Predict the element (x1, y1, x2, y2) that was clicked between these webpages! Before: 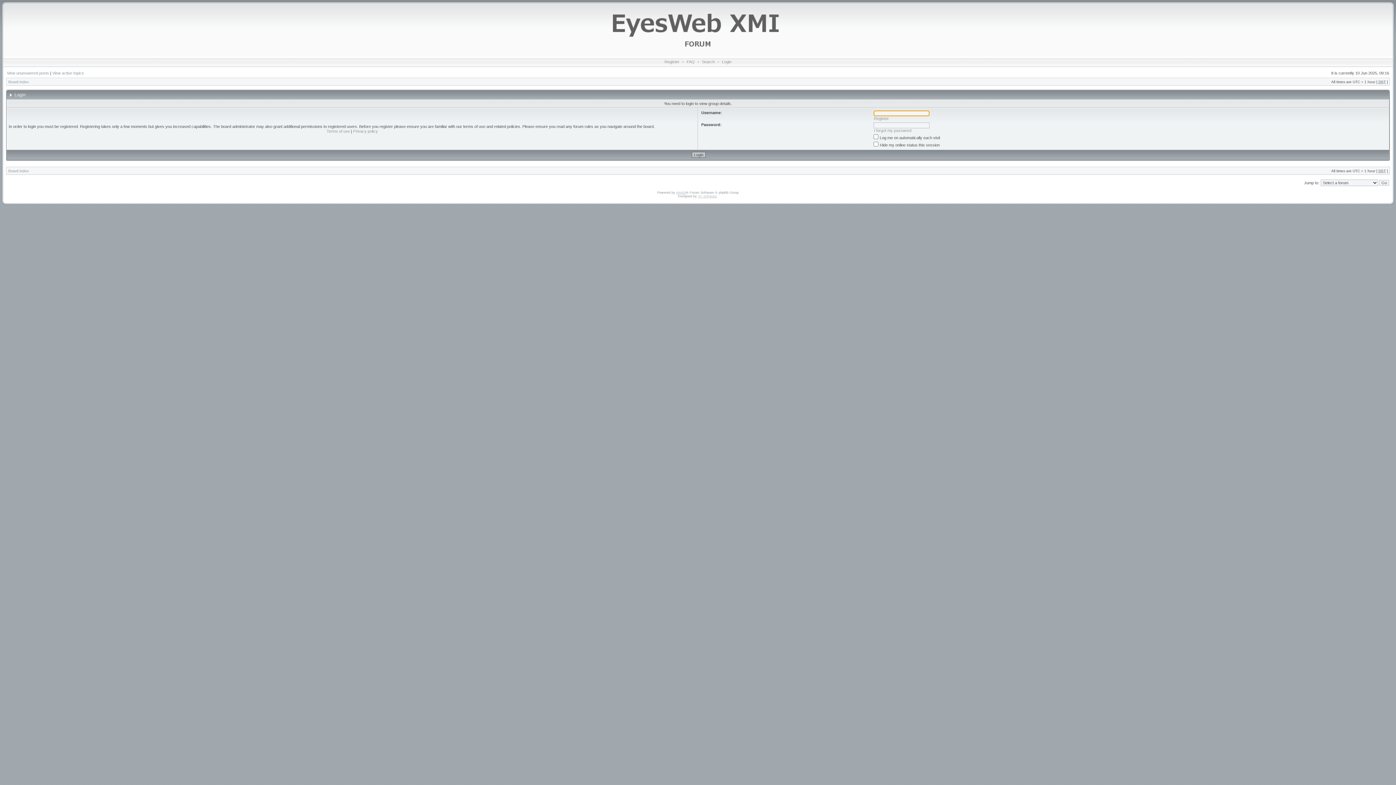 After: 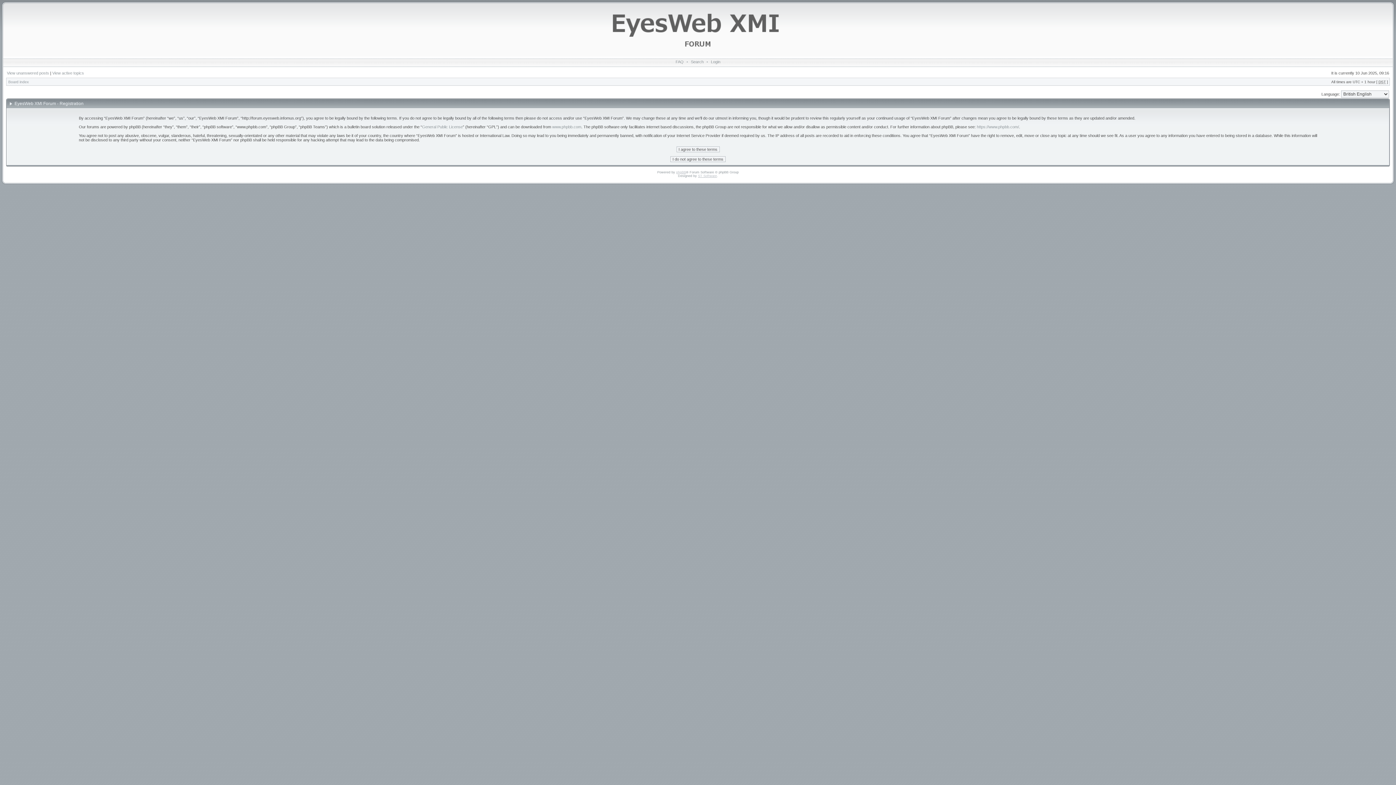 Action: label: Register bbox: (662, 59, 681, 64)